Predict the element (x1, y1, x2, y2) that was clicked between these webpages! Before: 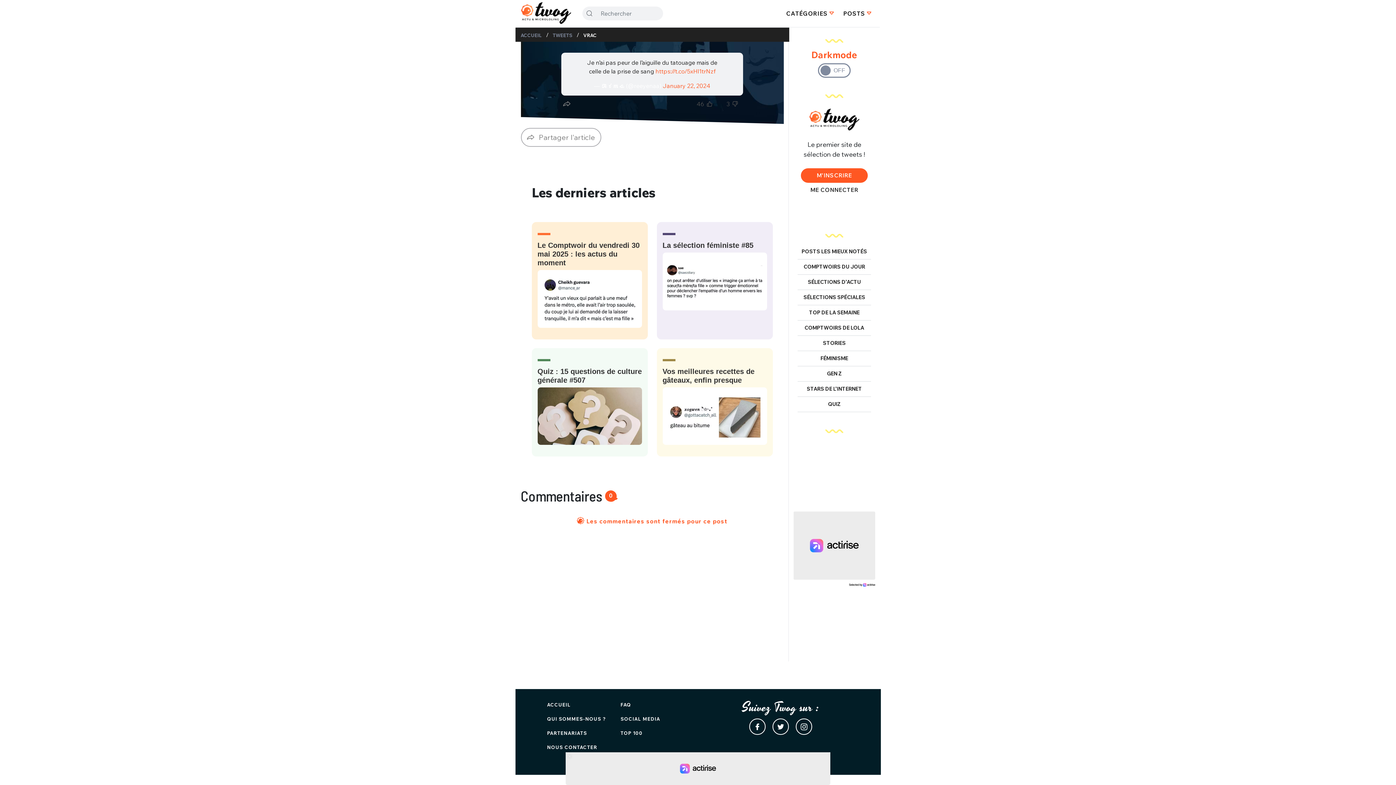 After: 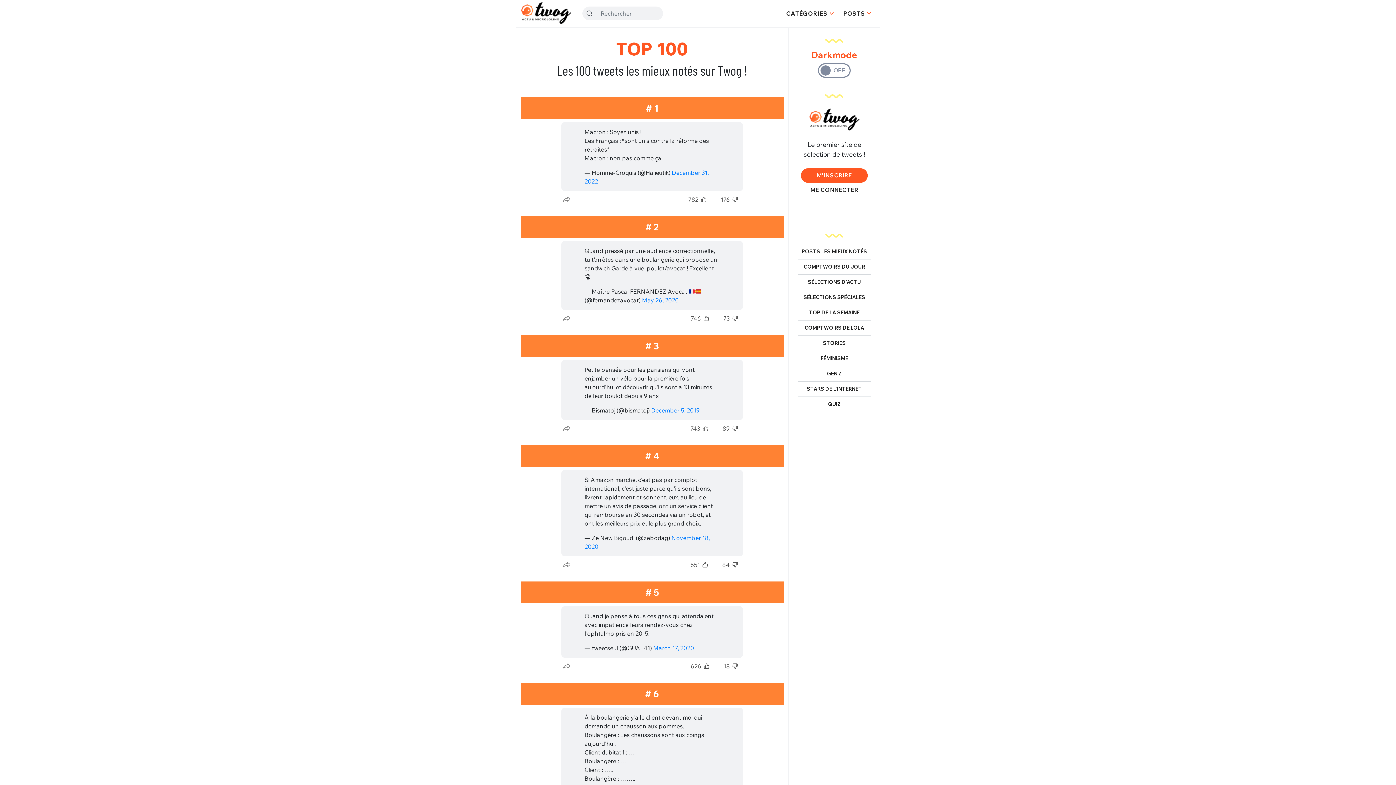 Action: label: TOP 100 bbox: (620, 730, 642, 736)